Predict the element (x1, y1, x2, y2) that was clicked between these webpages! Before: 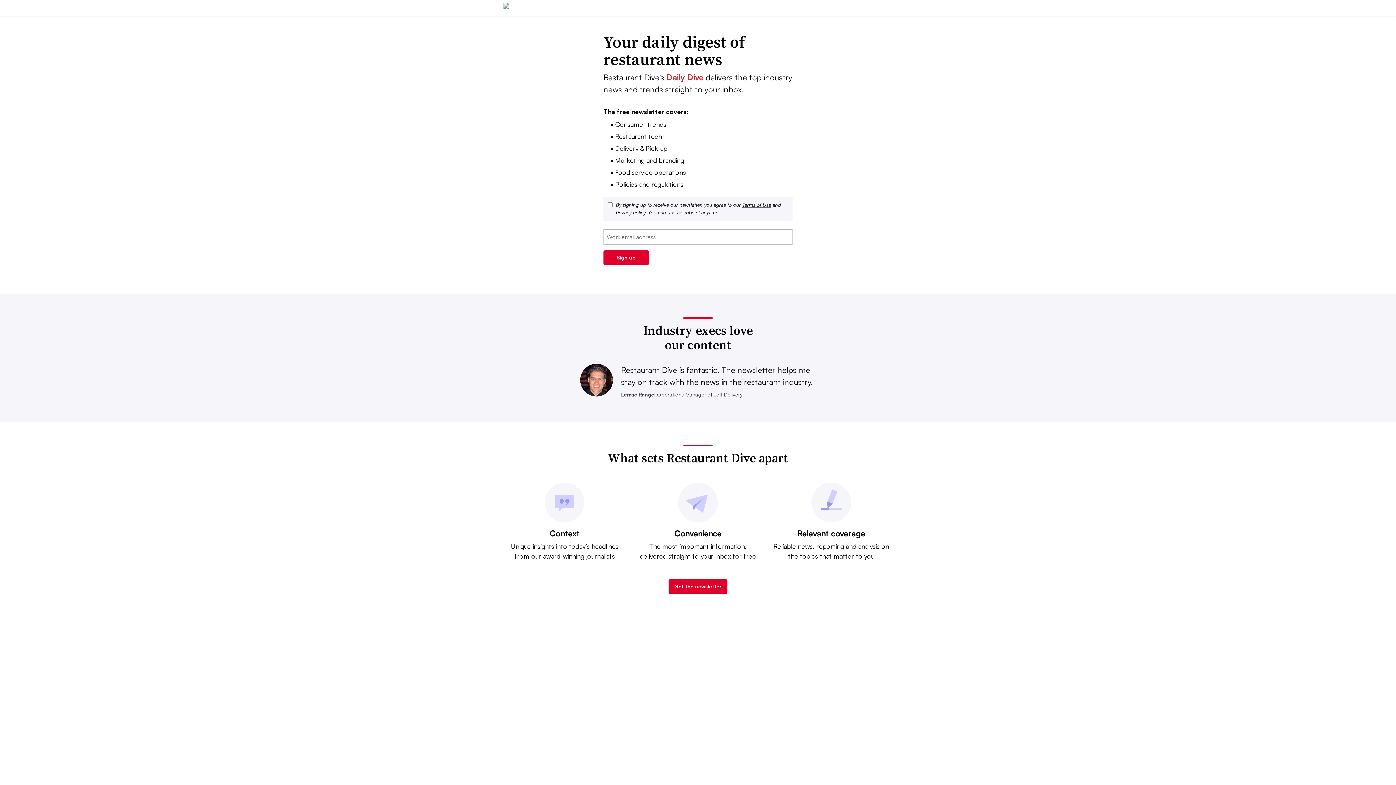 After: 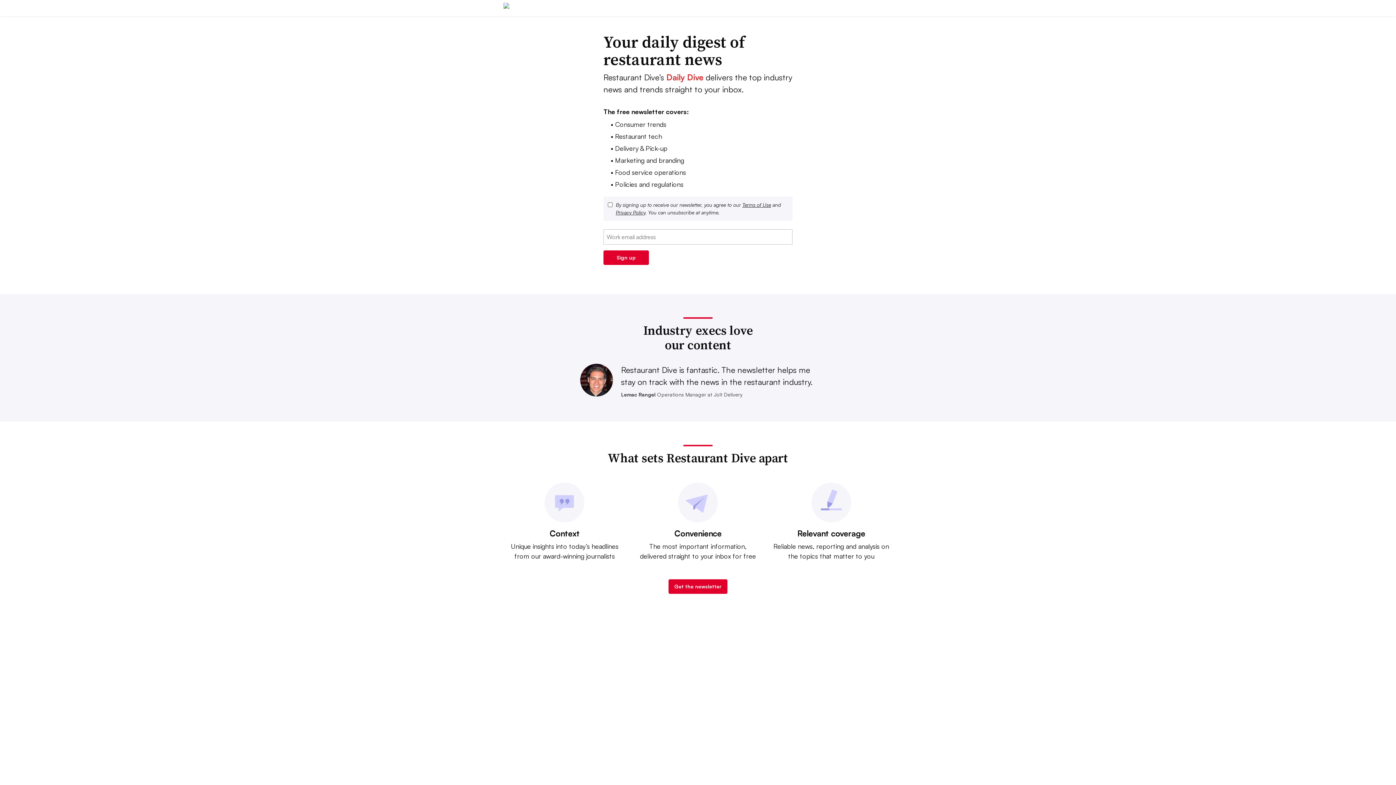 Action: label: Privacy Policy bbox: (616, 209, 645, 215)